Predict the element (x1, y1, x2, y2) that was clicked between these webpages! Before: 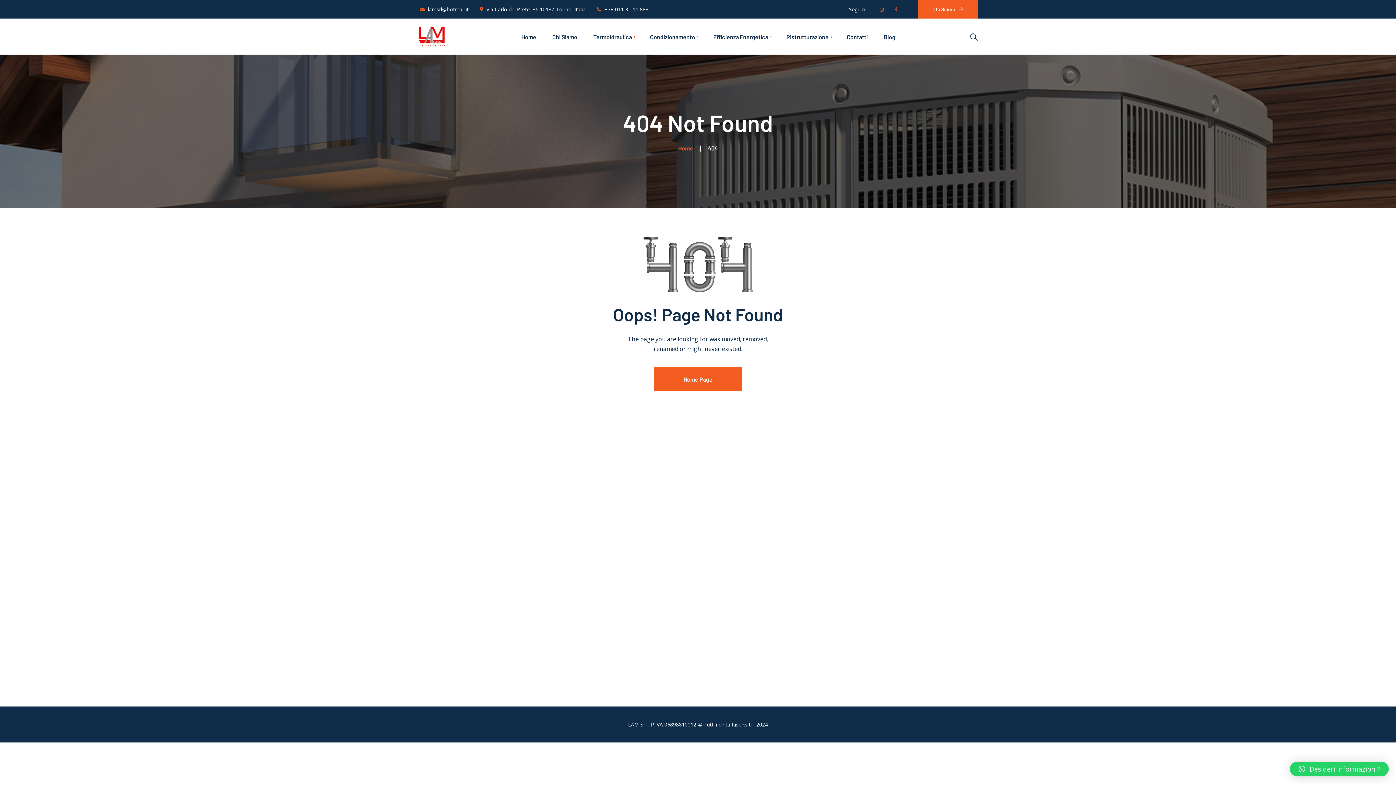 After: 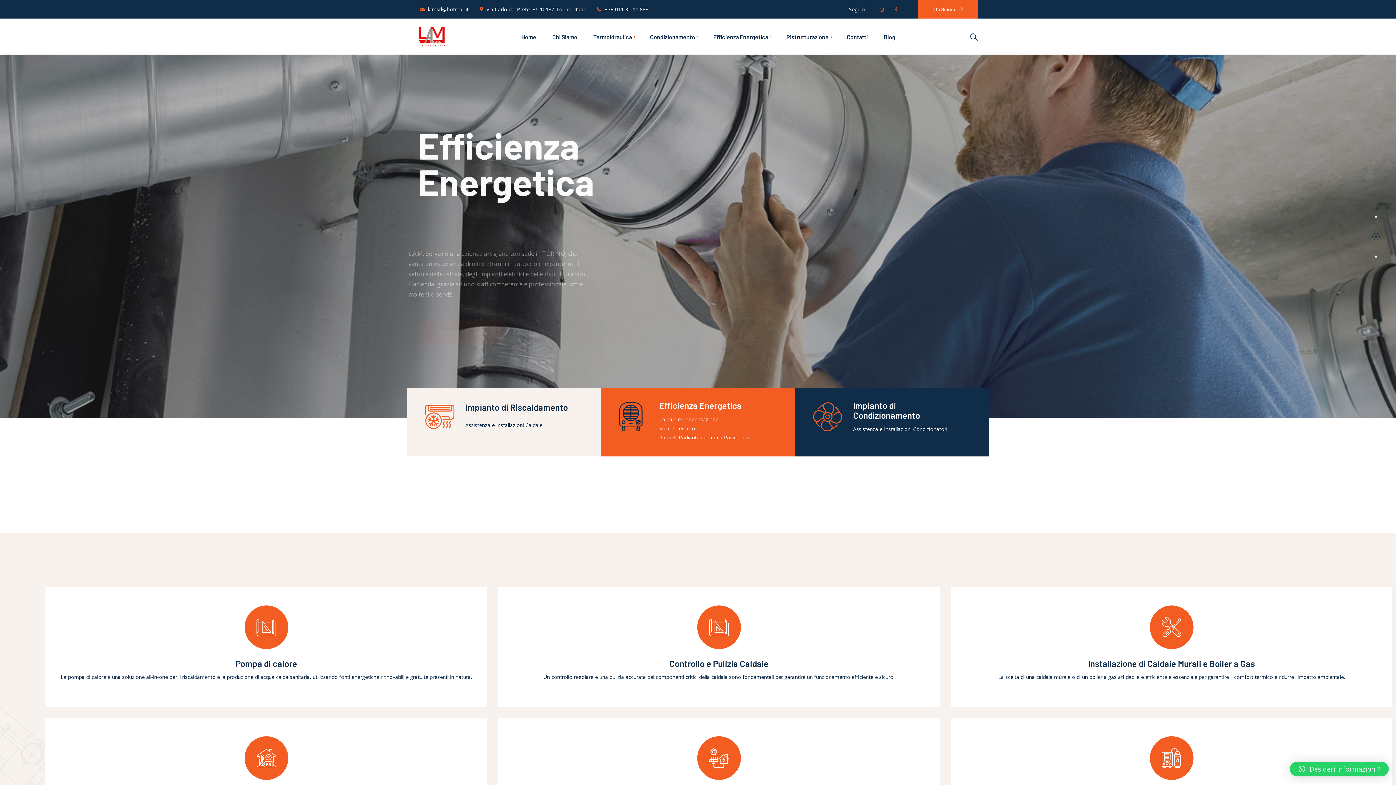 Action: label: Termoidraulica bbox: (585, 31, 640, 41)